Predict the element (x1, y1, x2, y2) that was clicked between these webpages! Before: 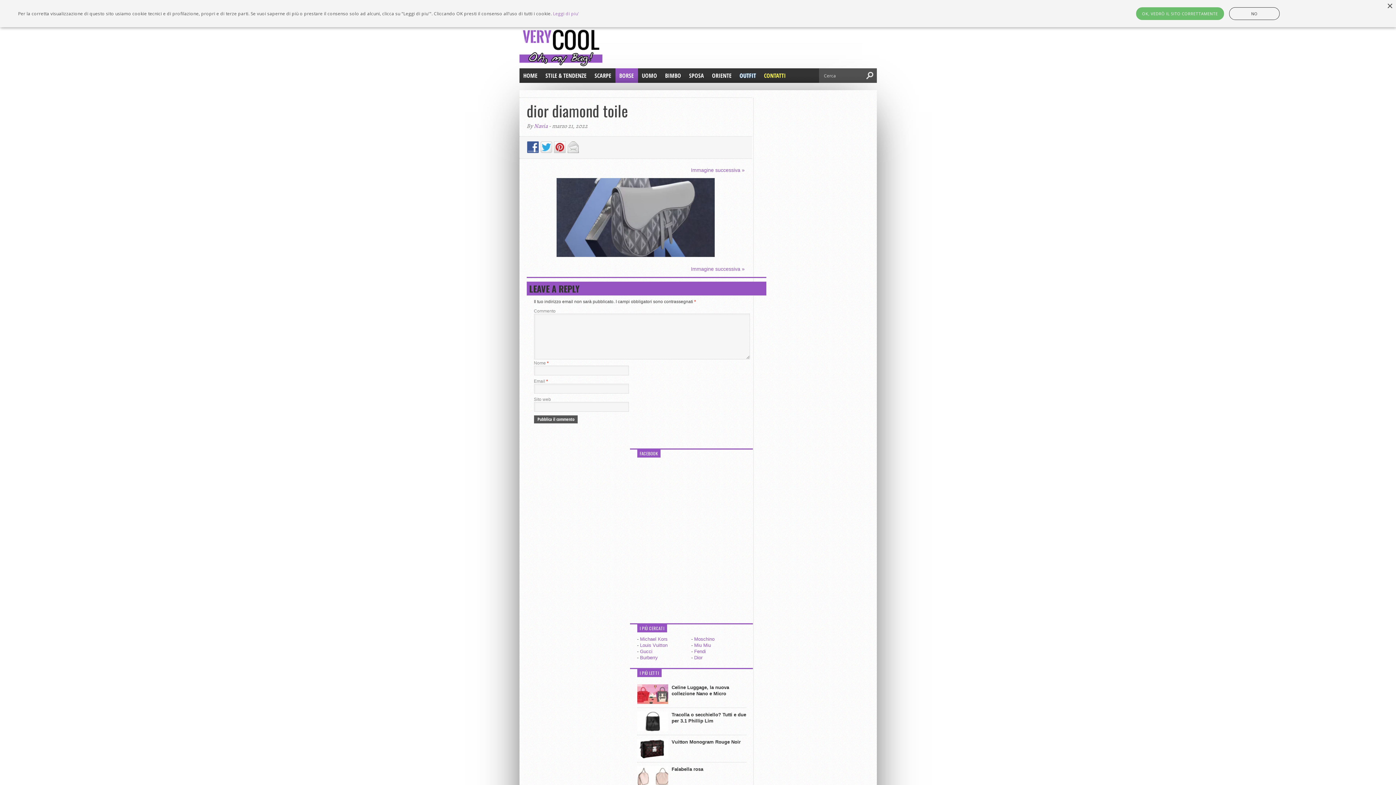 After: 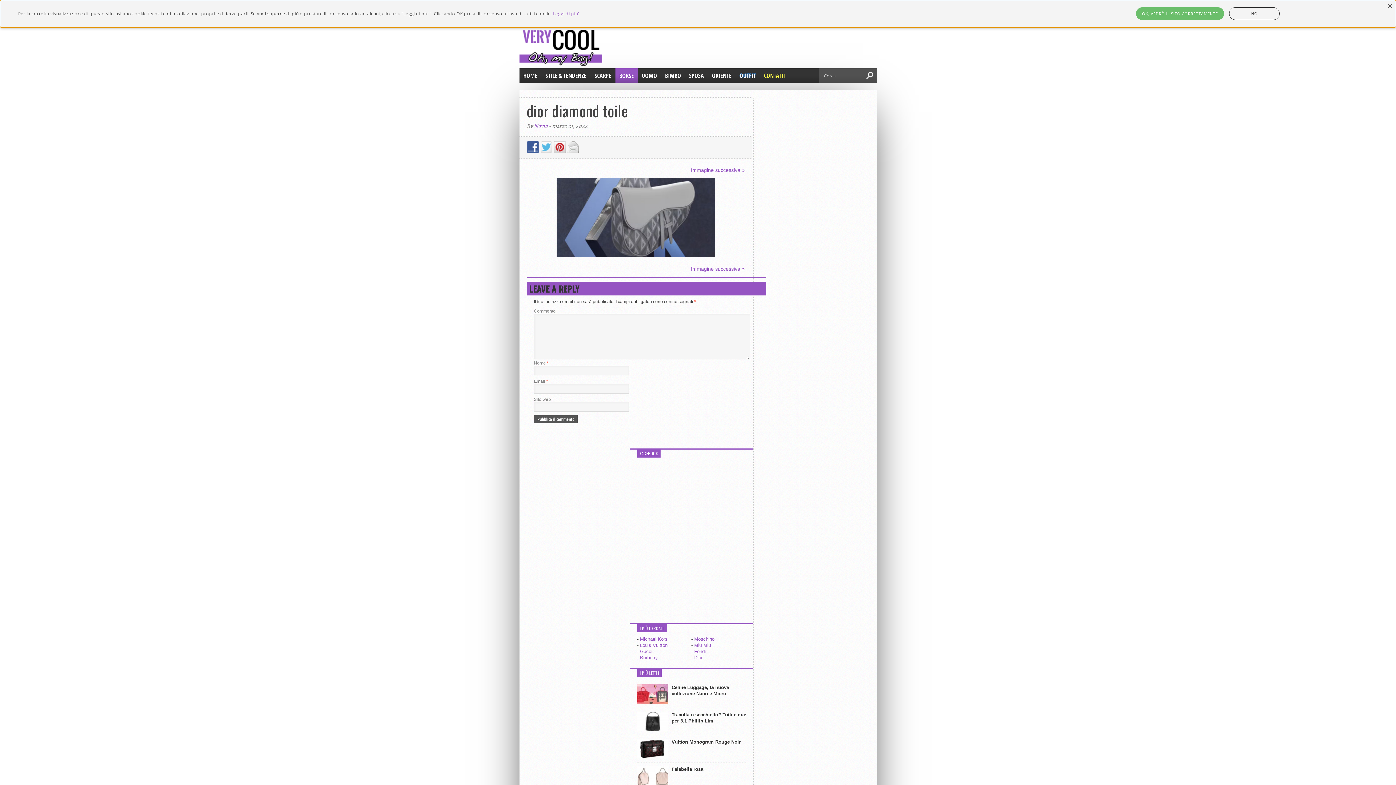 Action: bbox: (540, 148, 554, 154)